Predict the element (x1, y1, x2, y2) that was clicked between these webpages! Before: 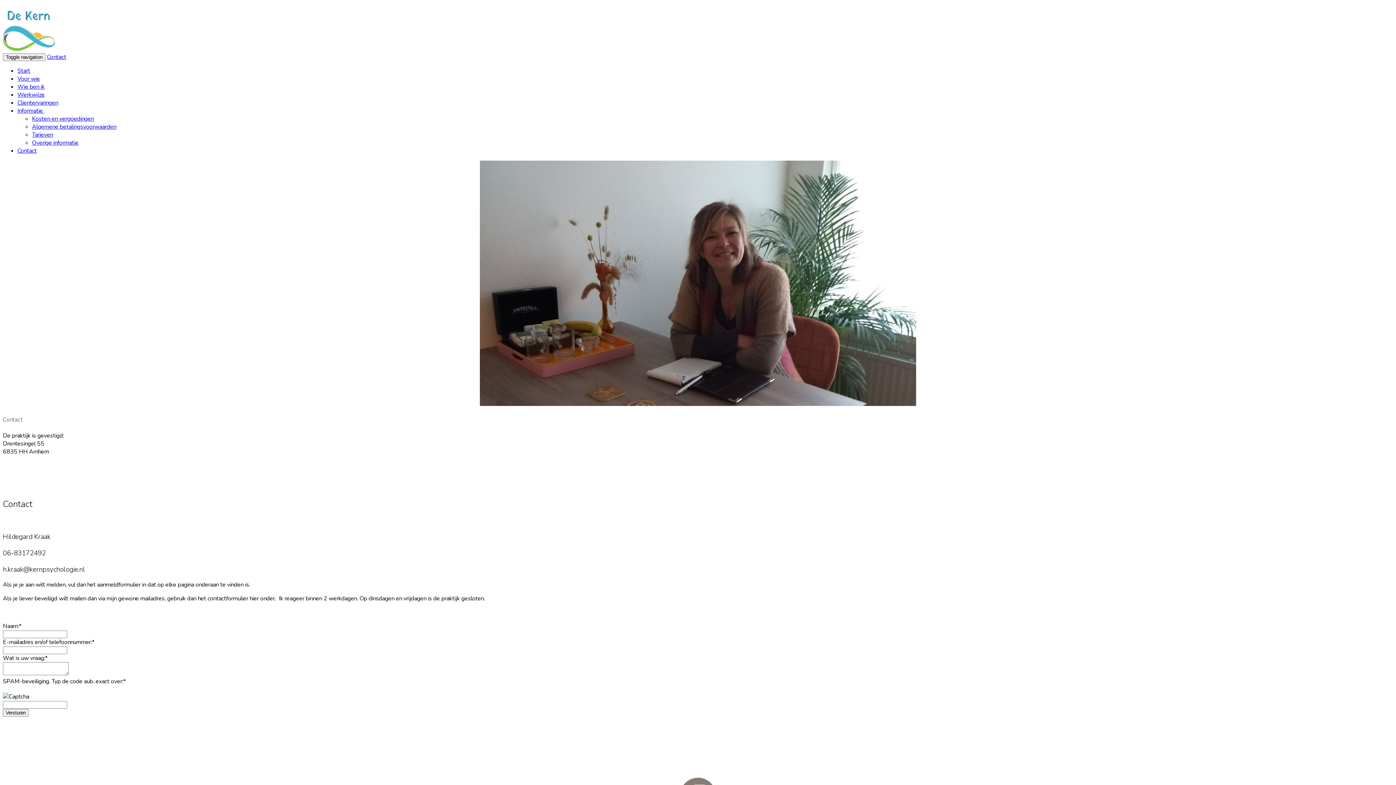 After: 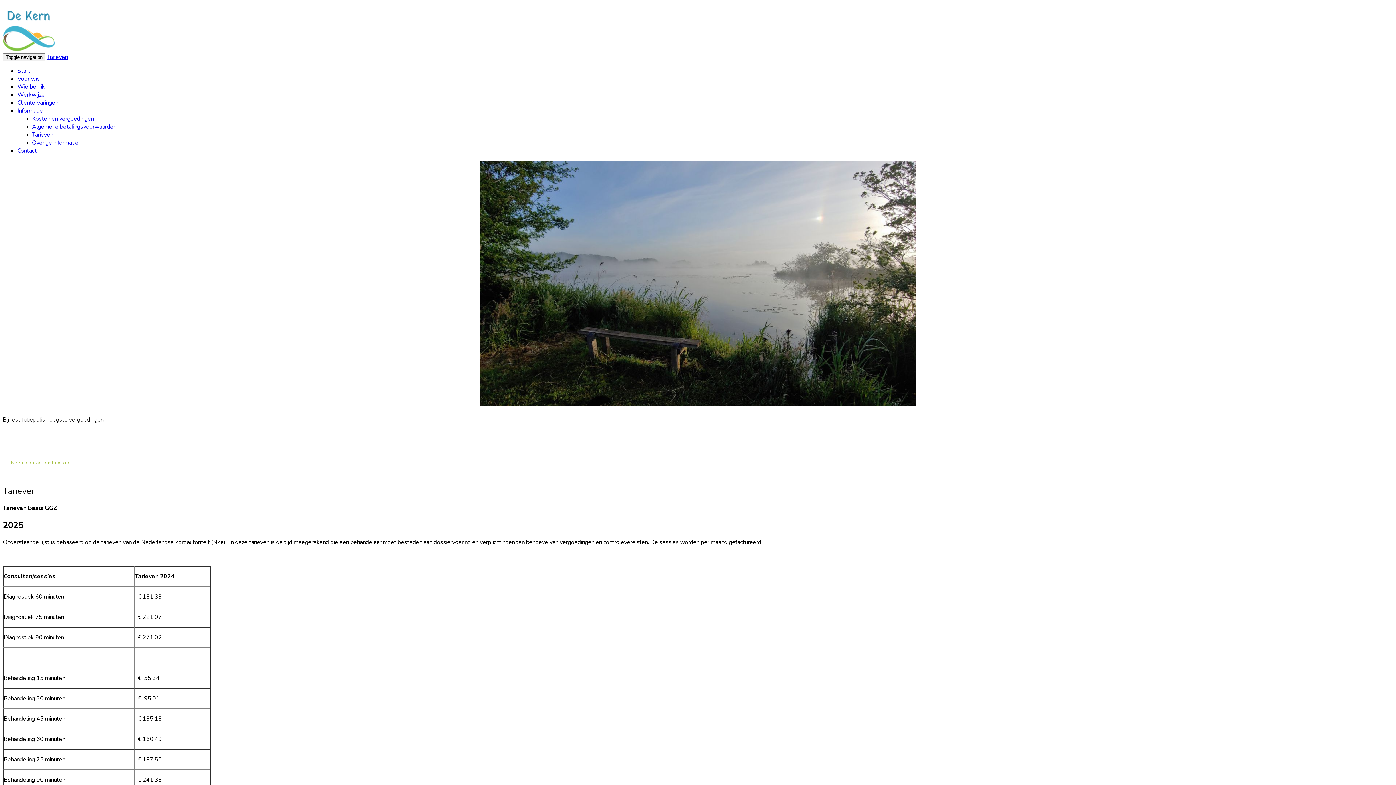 Action: label: Tarieven bbox: (32, 130, 53, 138)